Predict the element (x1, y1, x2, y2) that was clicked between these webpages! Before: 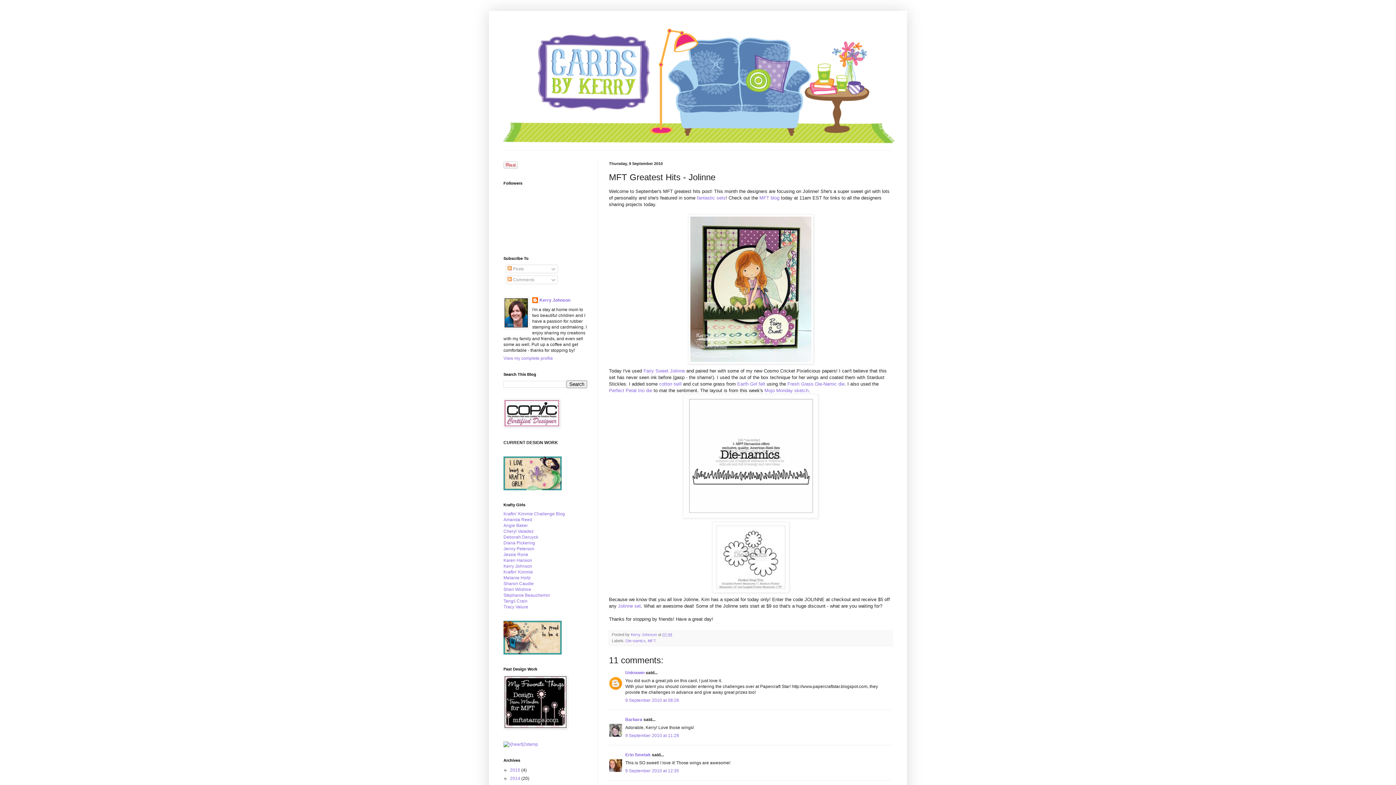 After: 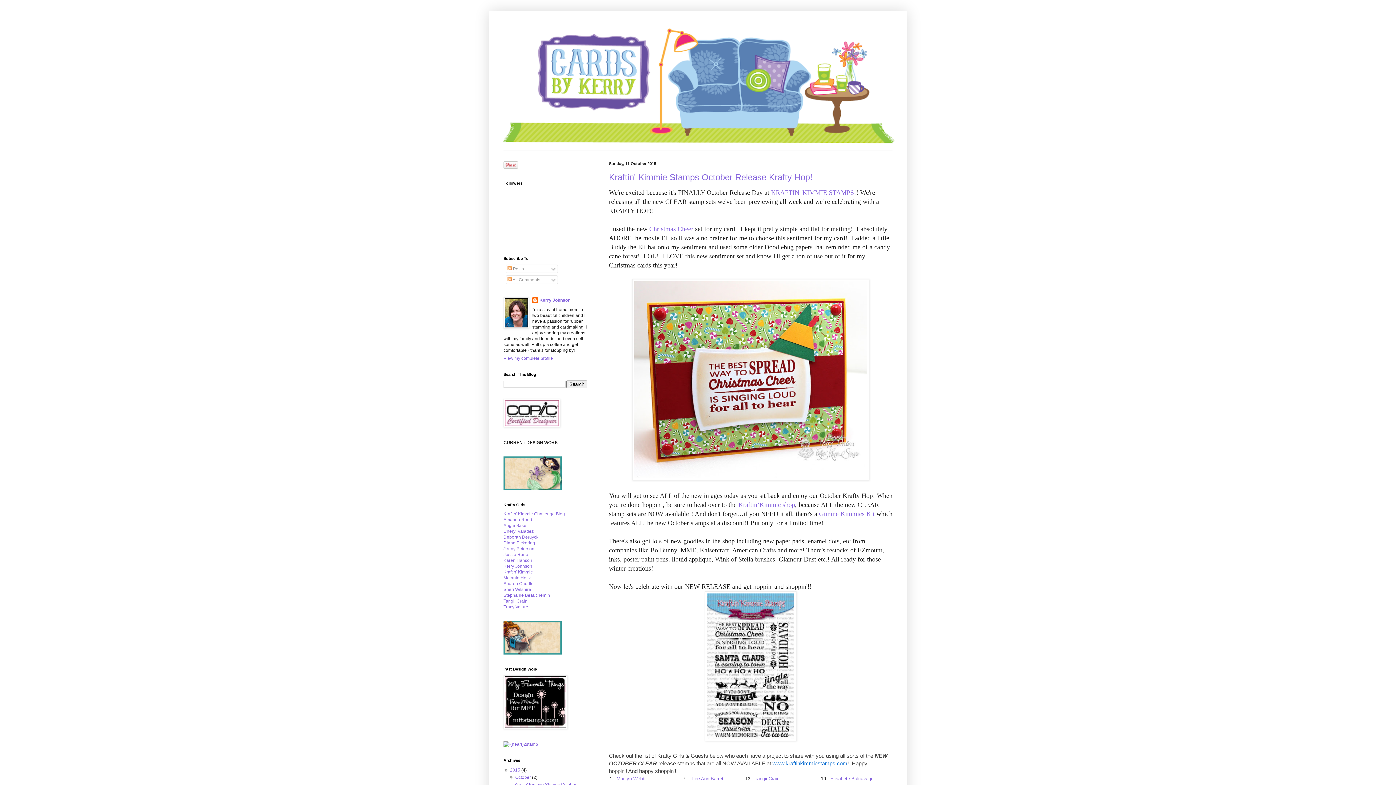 Action: bbox: (503, 564, 532, 569) label: Kerry Johnson